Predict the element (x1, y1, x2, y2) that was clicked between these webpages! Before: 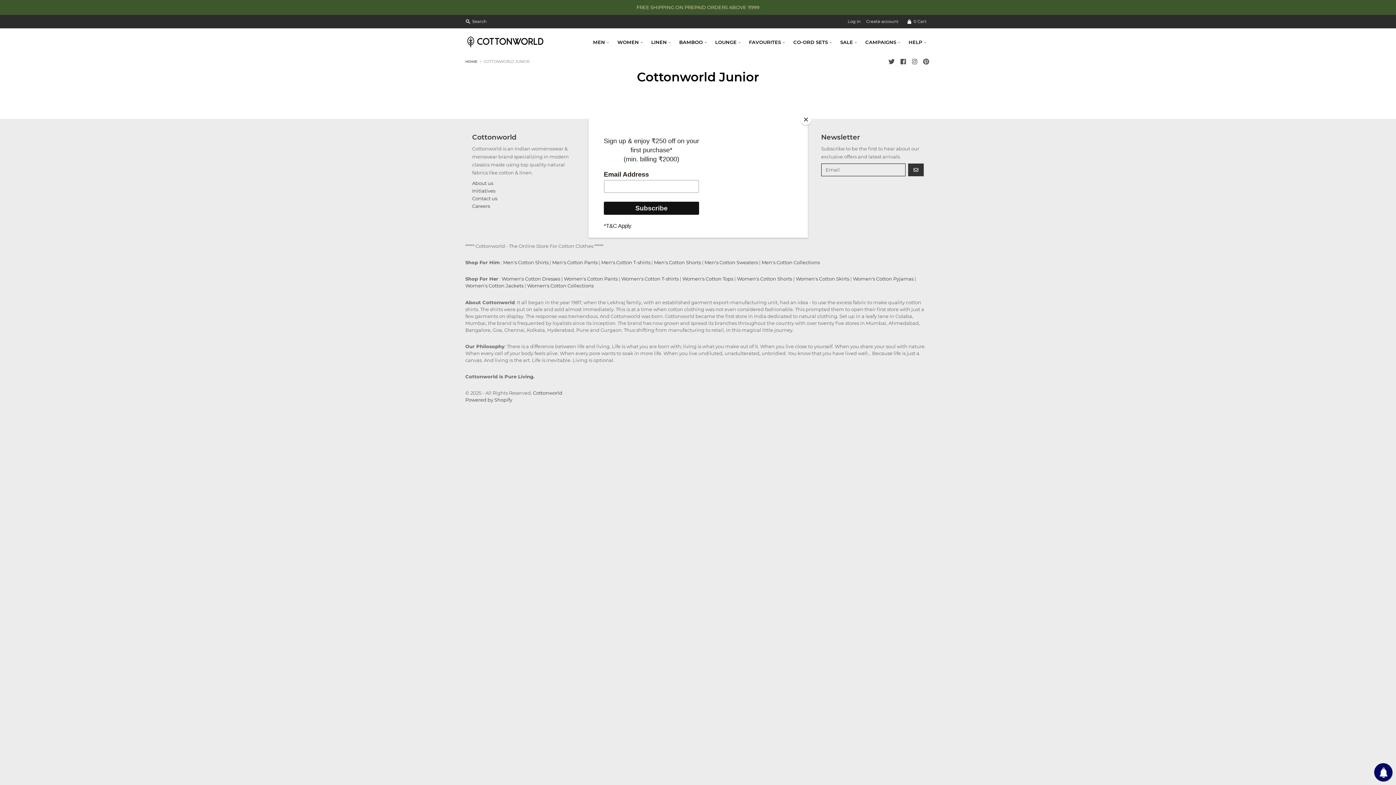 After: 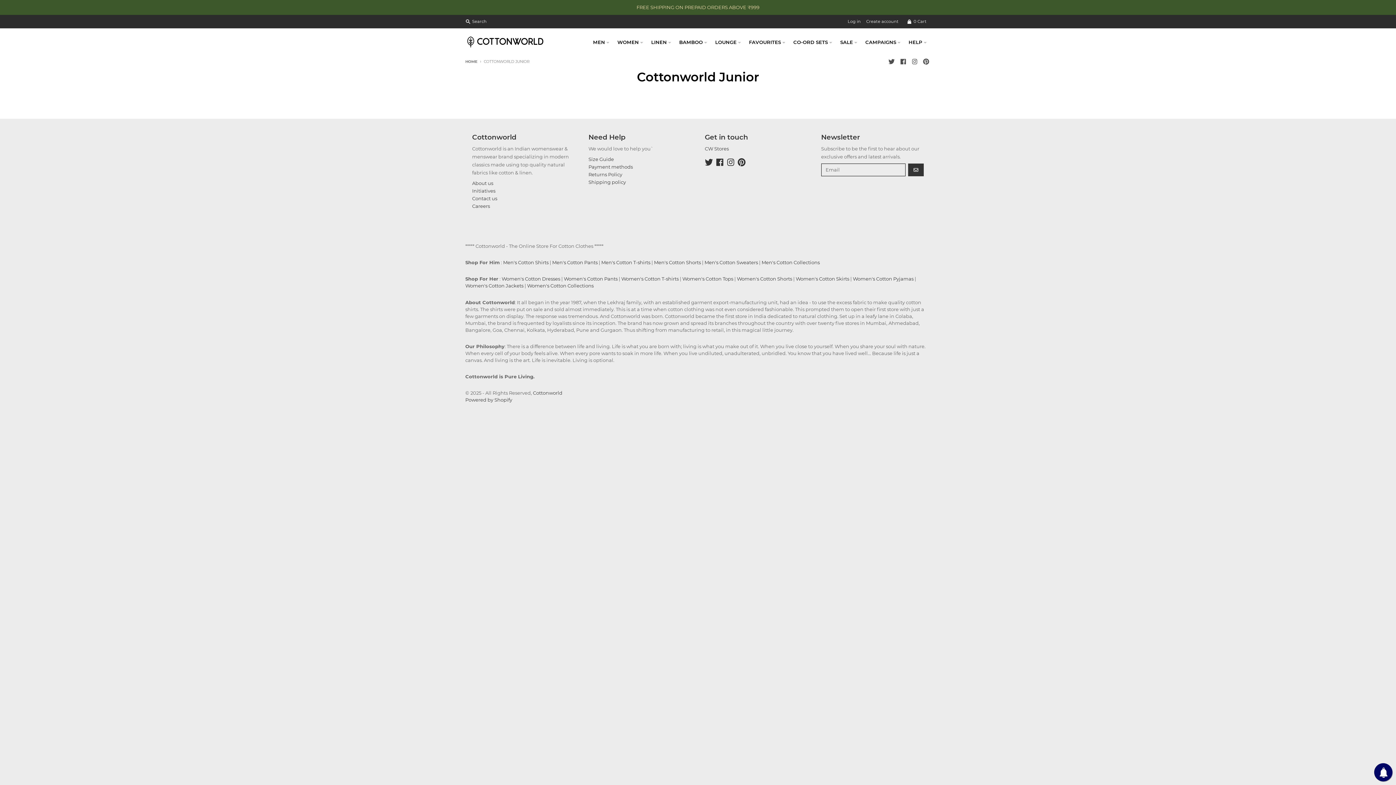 Action: bbox: (800, 114, 811, 125) label: Close